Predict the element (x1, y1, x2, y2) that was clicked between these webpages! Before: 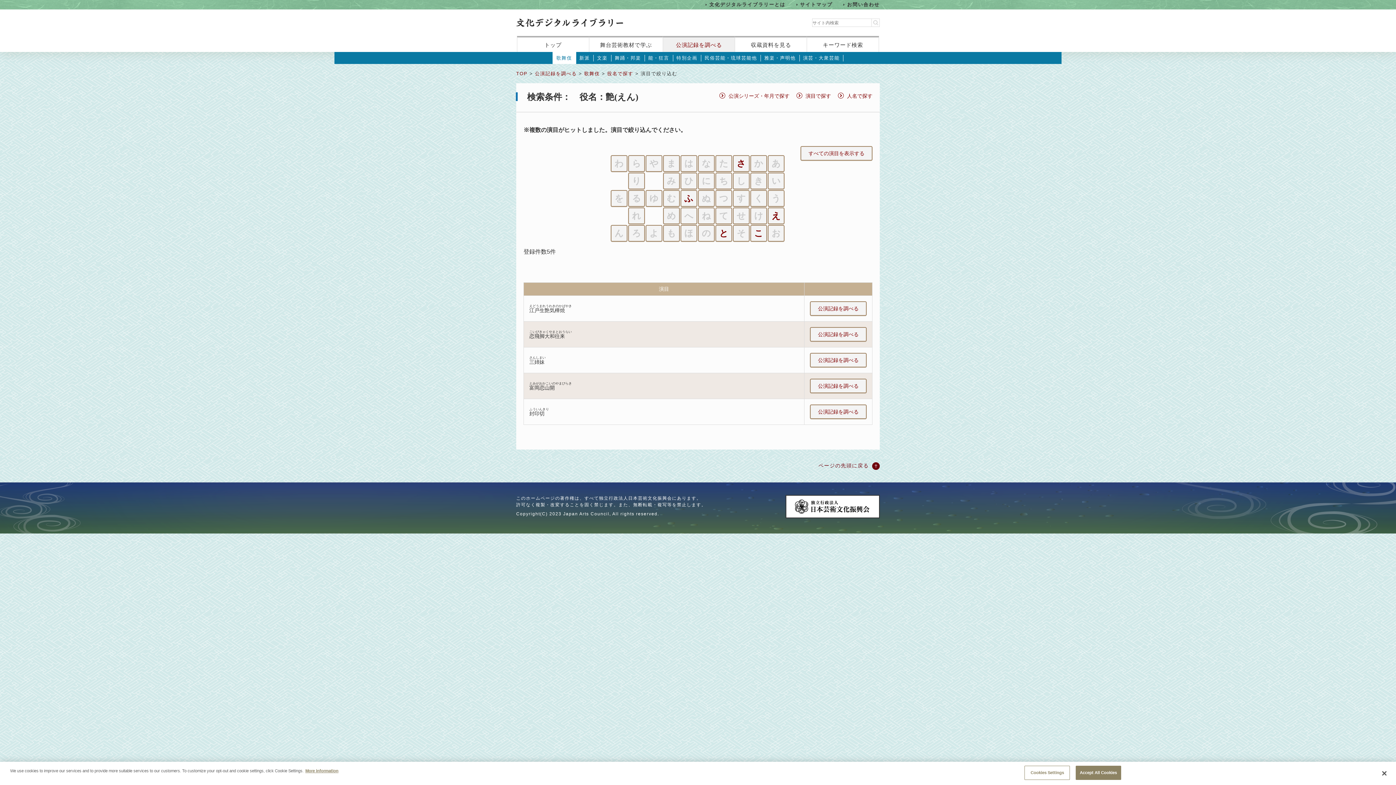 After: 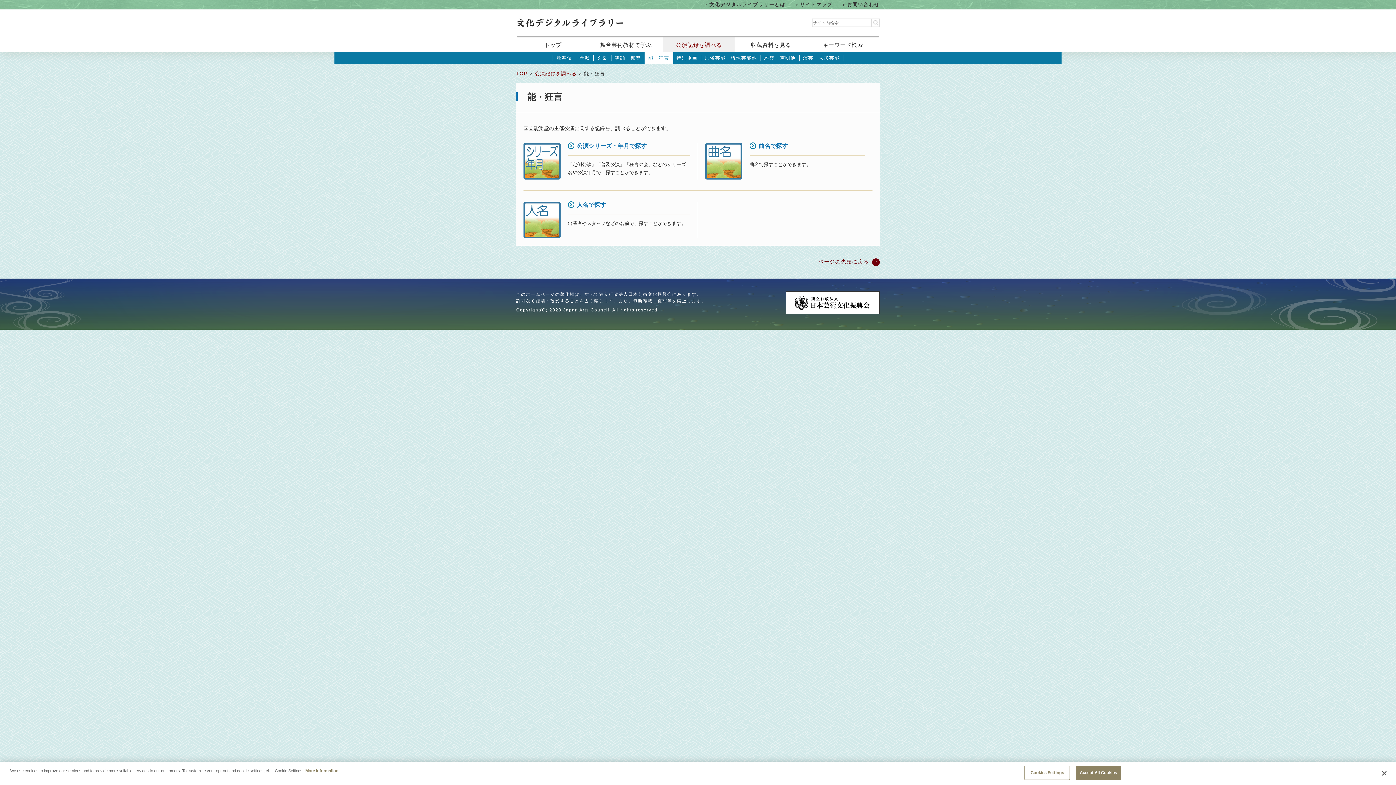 Action: bbox: (644, 52, 673, 64) label: 能・狂言